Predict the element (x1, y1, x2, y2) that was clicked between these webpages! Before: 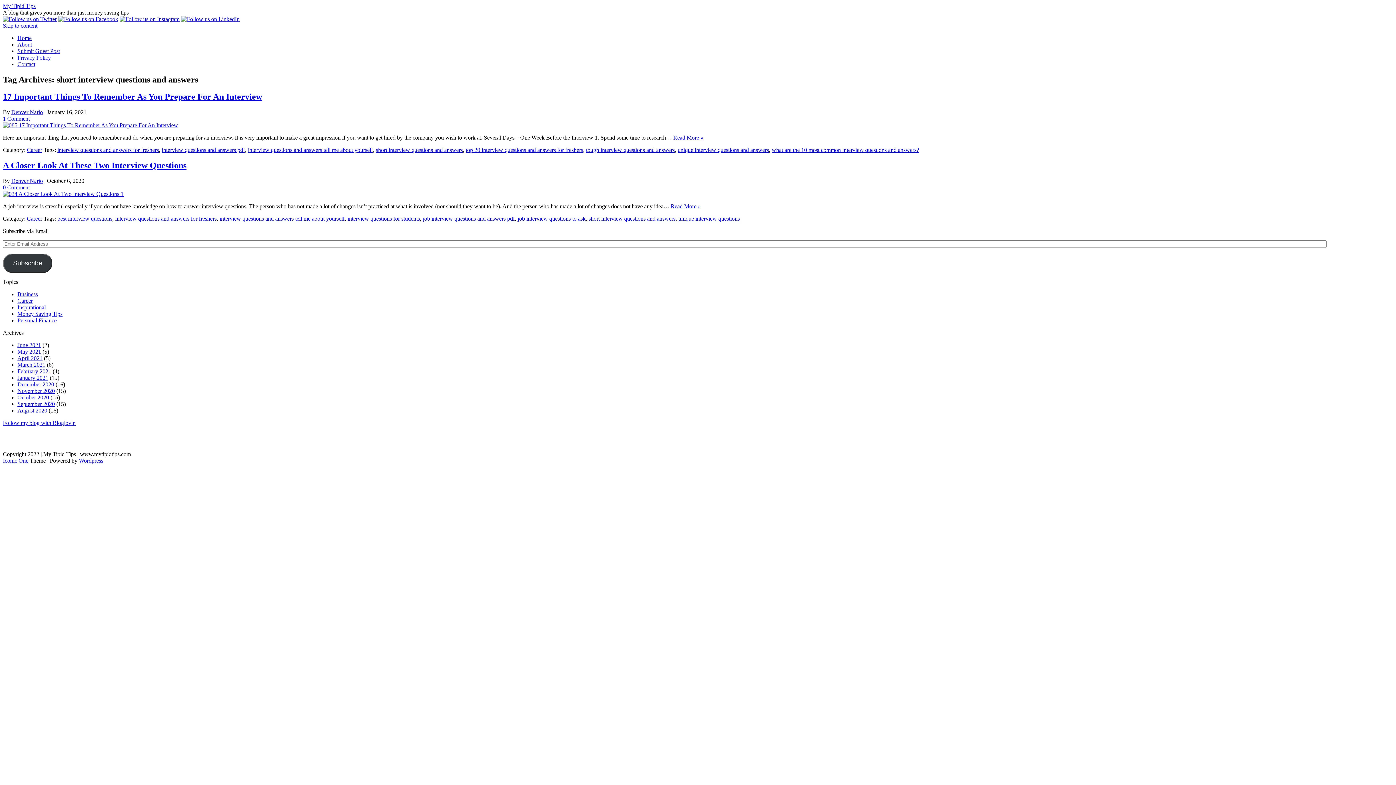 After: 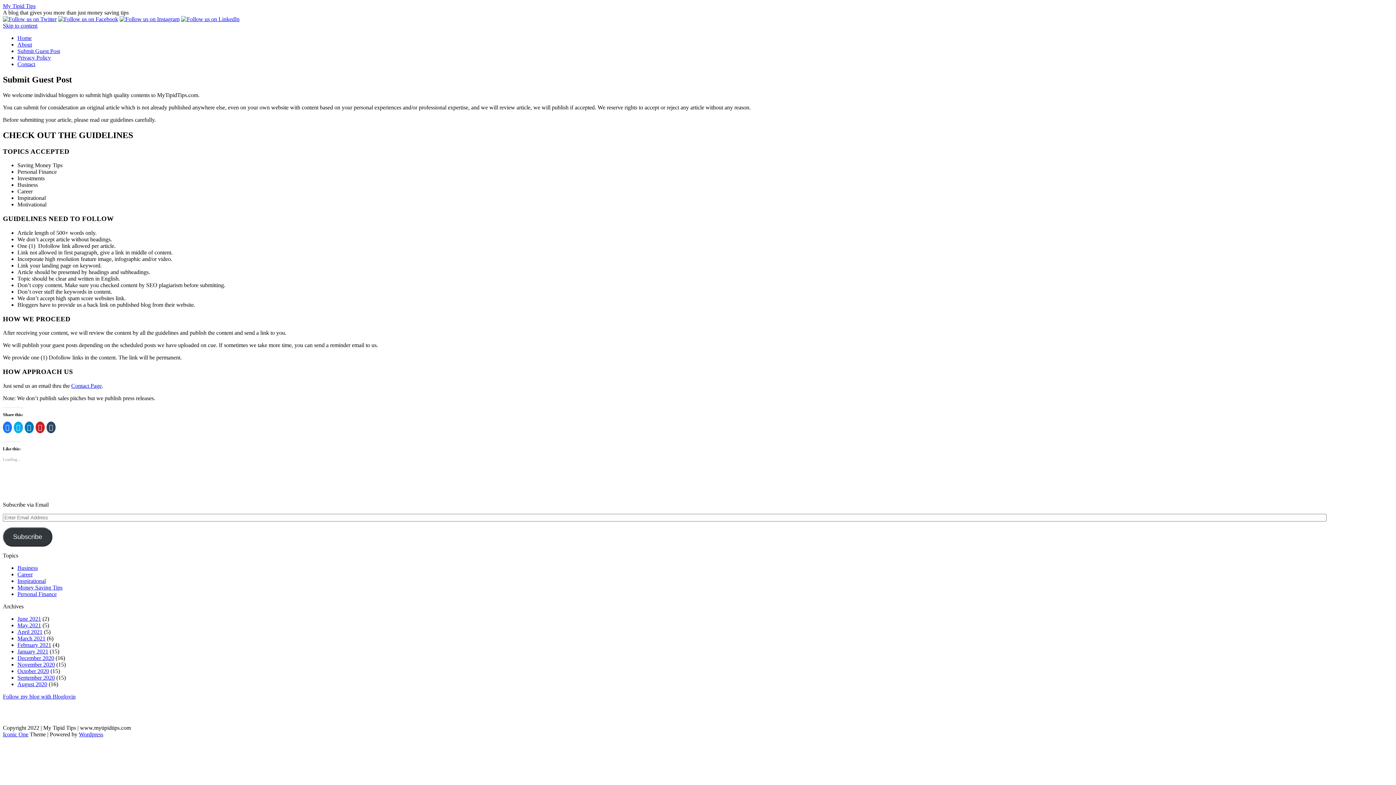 Action: bbox: (17, 48, 60, 54) label: Submit Guest Post